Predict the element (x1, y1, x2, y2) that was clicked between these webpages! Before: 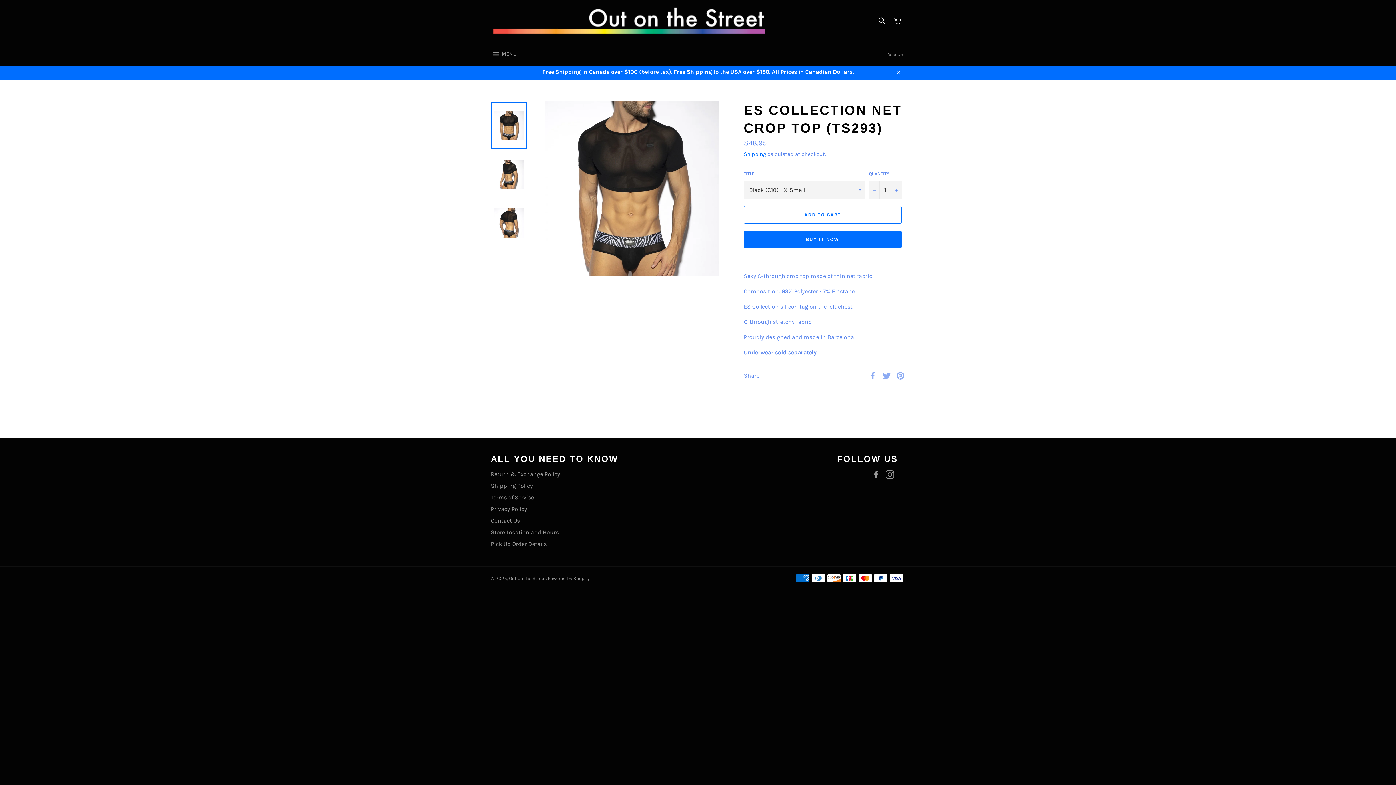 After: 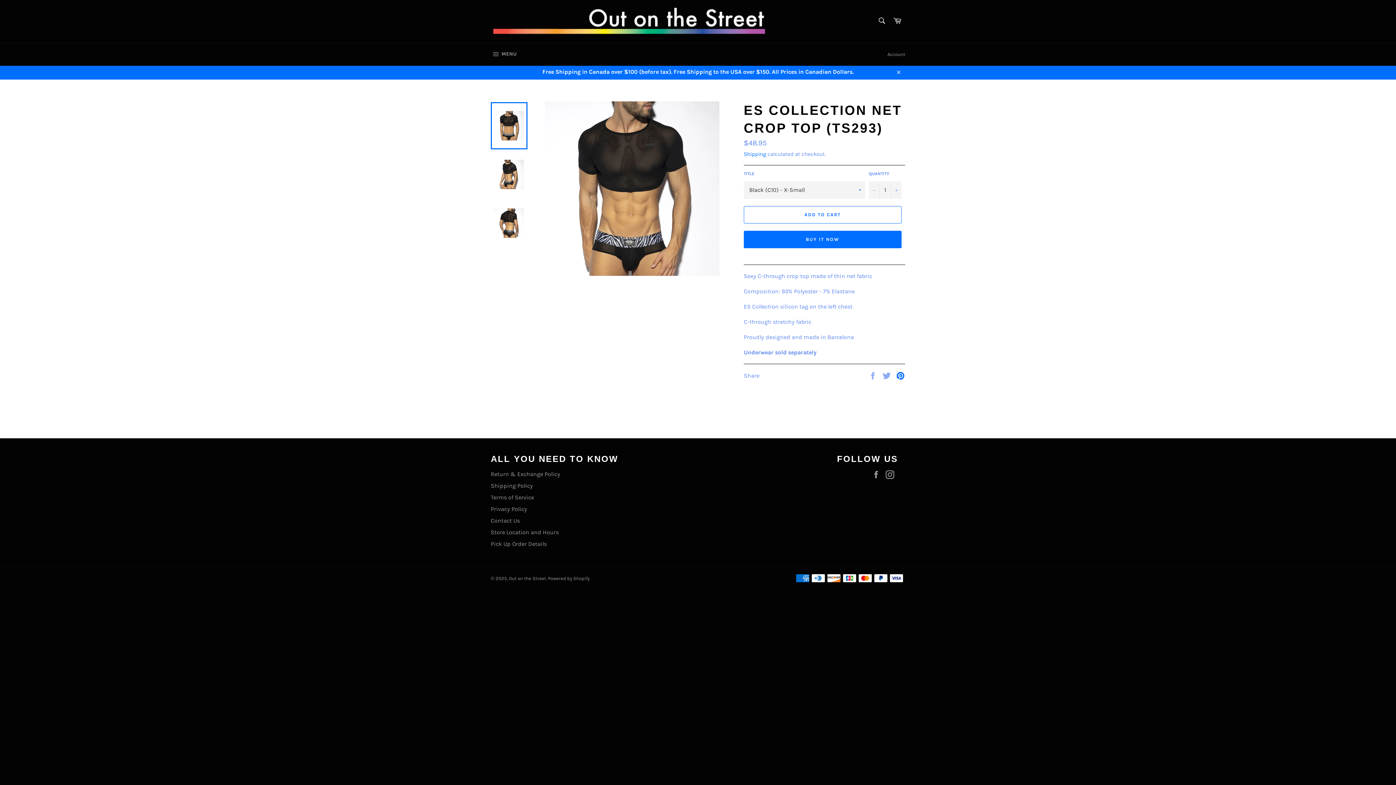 Action: label: Pin on Pinterest bbox: (896, 371, 905, 378)